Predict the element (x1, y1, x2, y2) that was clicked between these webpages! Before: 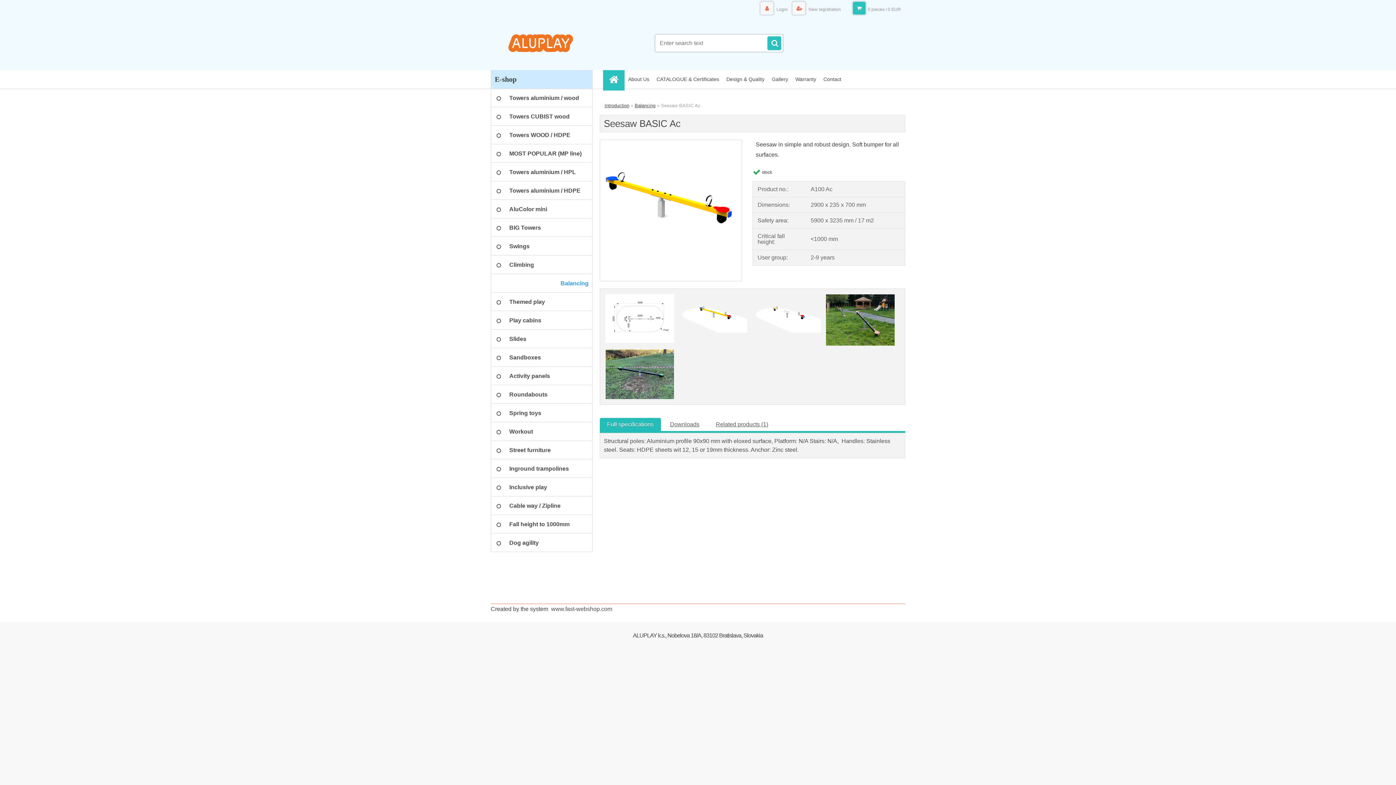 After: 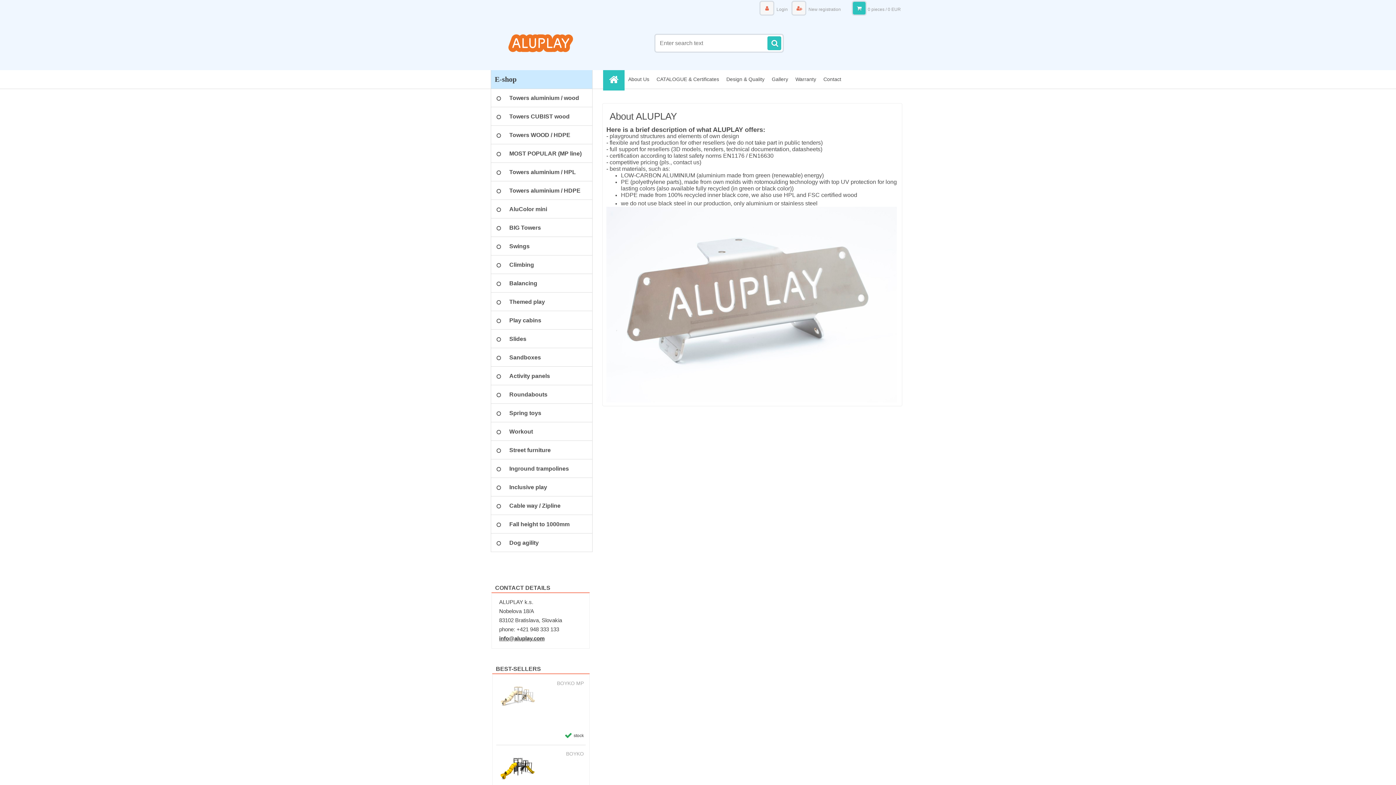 Action: bbox: (624, 70, 653, 88) label: About Us